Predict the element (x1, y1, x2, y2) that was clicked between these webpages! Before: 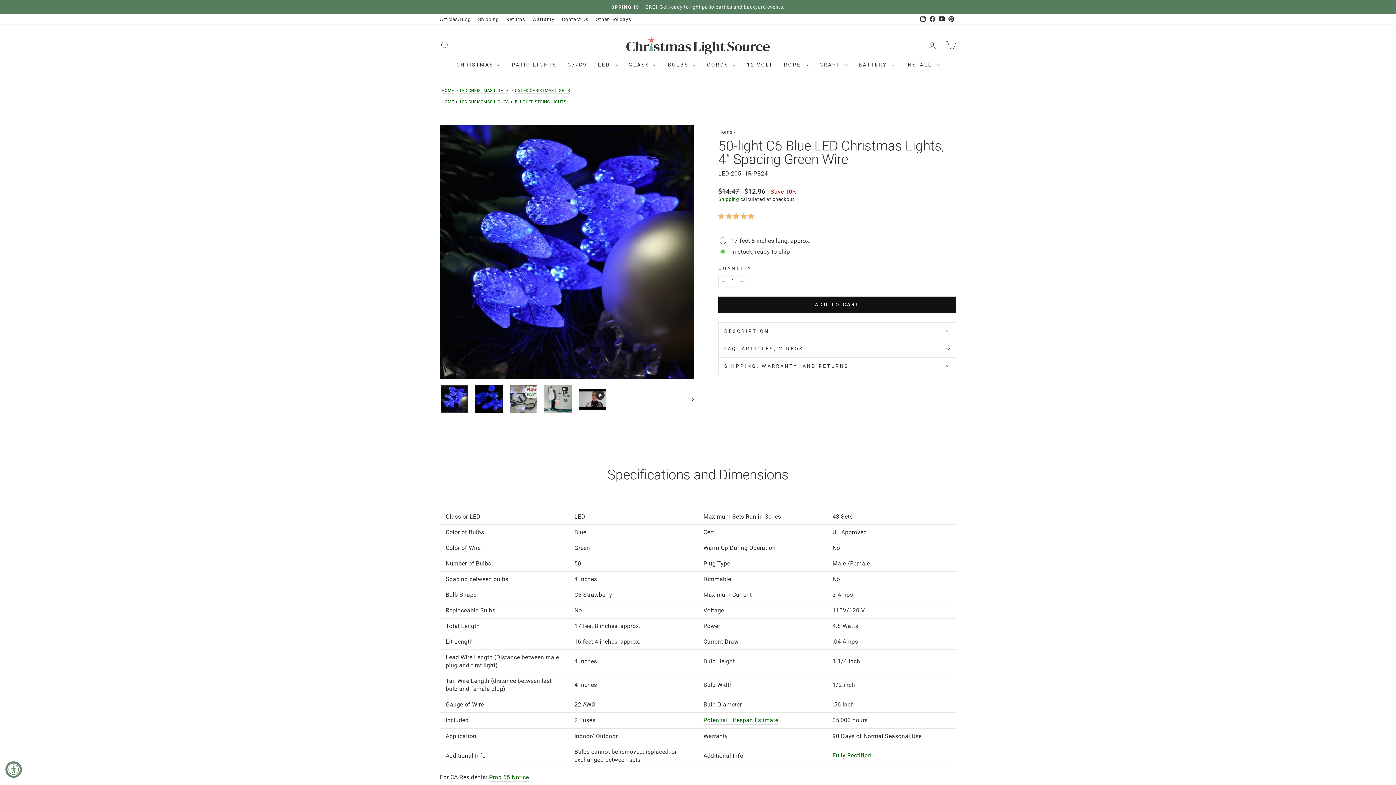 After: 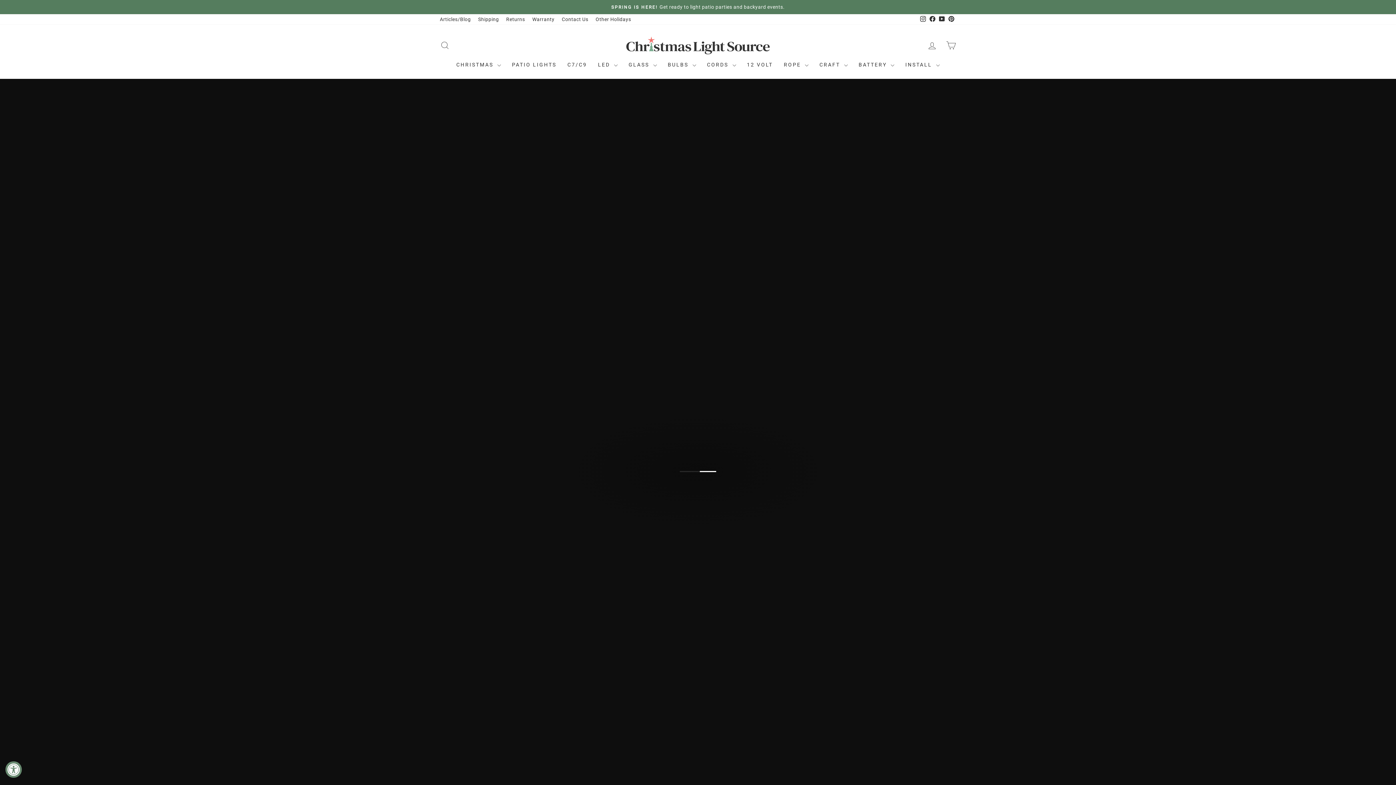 Action: label: HOME bbox: (441, 88, 454, 93)